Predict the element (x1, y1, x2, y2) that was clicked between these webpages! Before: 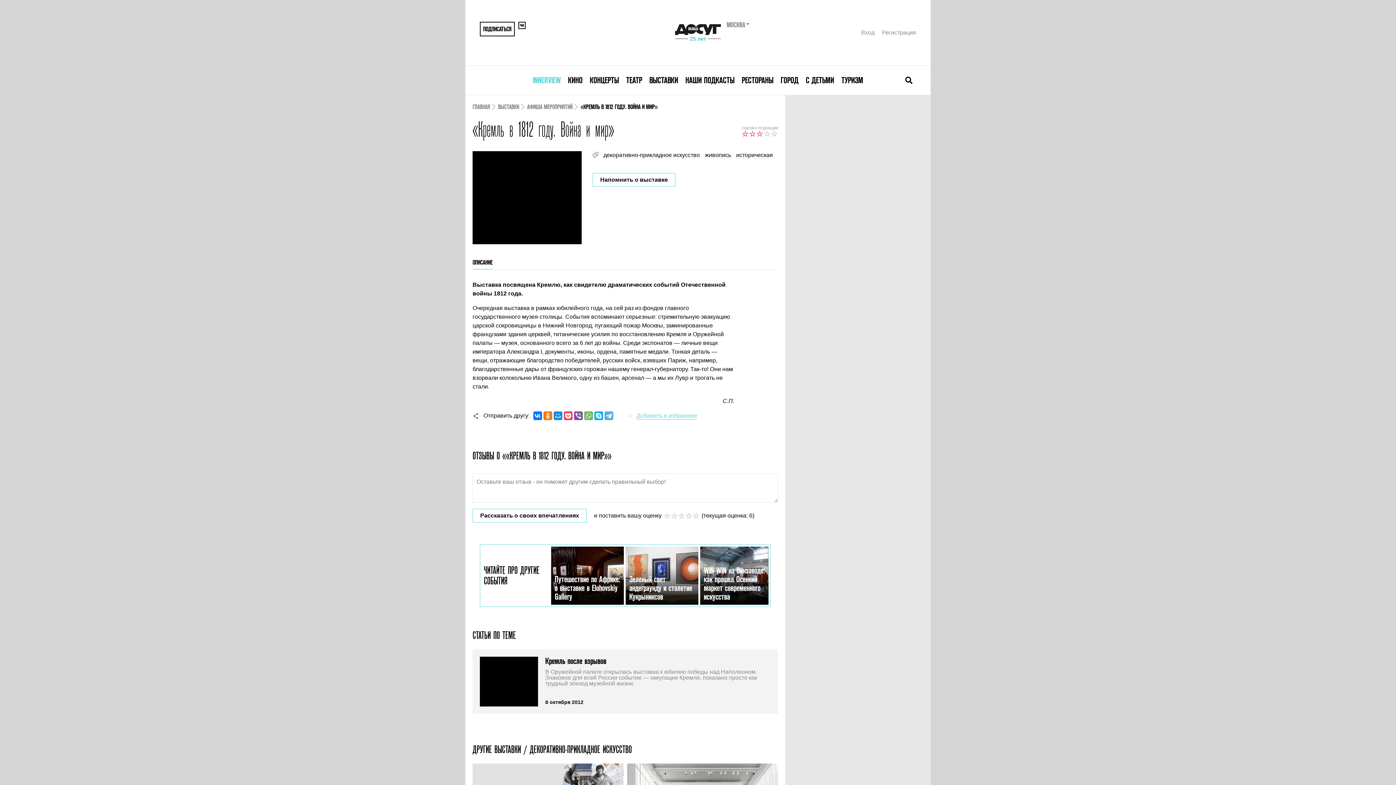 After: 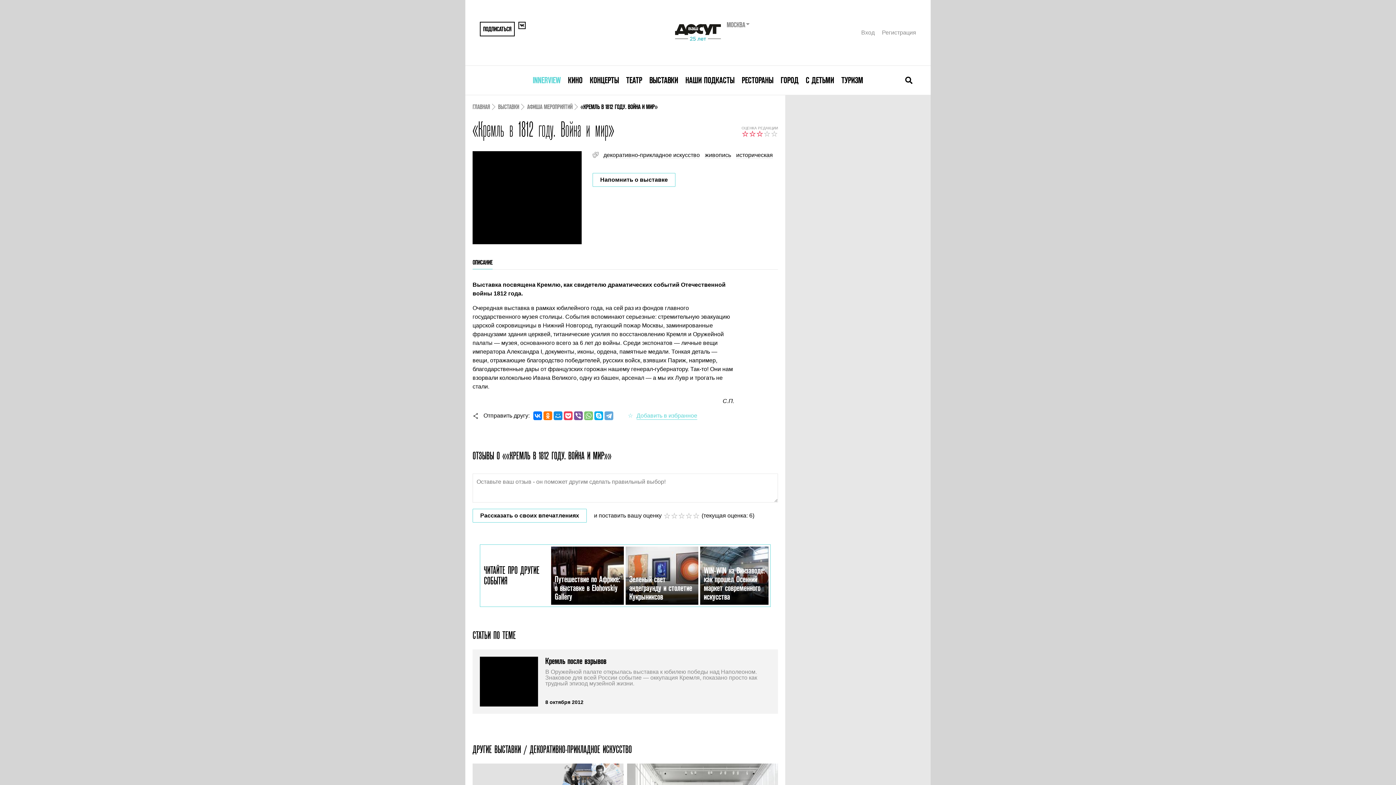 Action: bbox: (584, 411, 593, 420)